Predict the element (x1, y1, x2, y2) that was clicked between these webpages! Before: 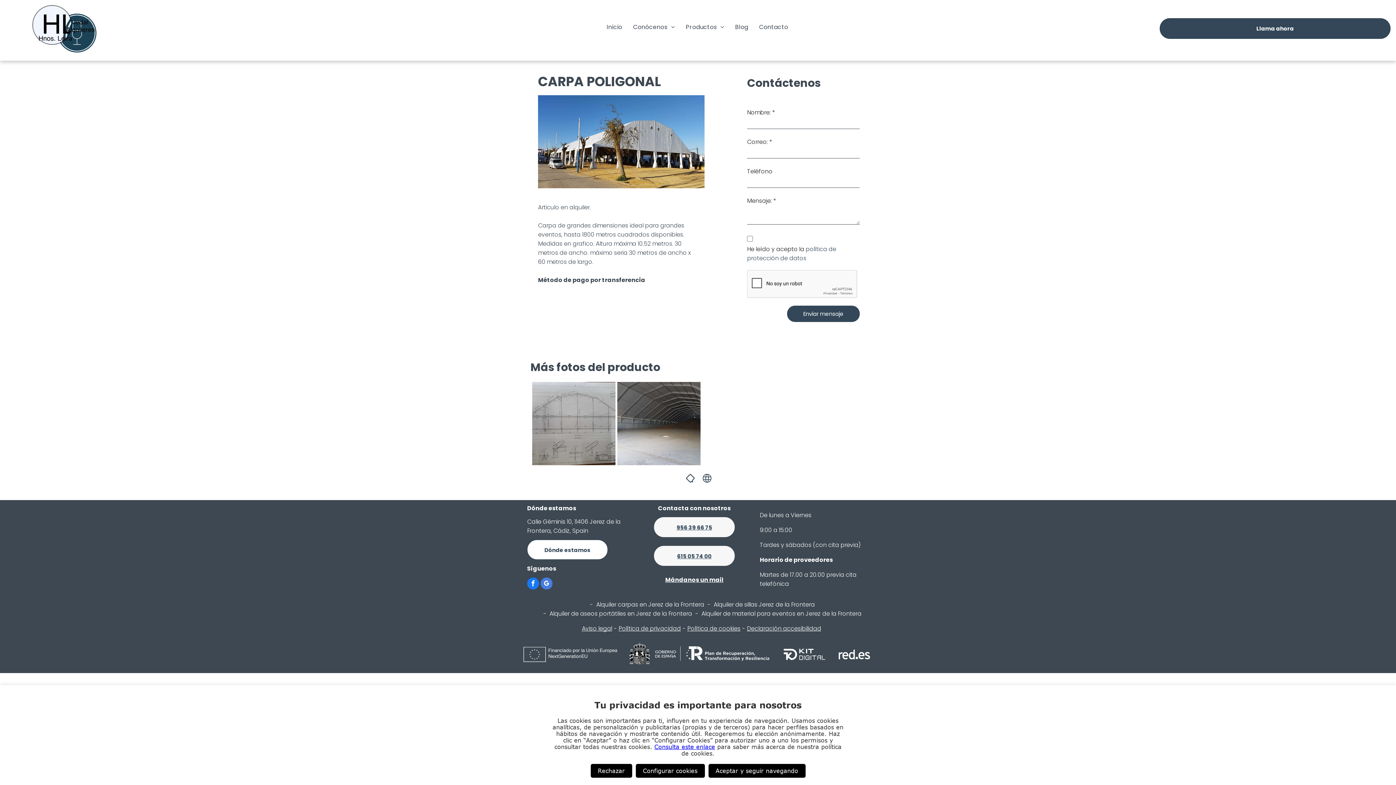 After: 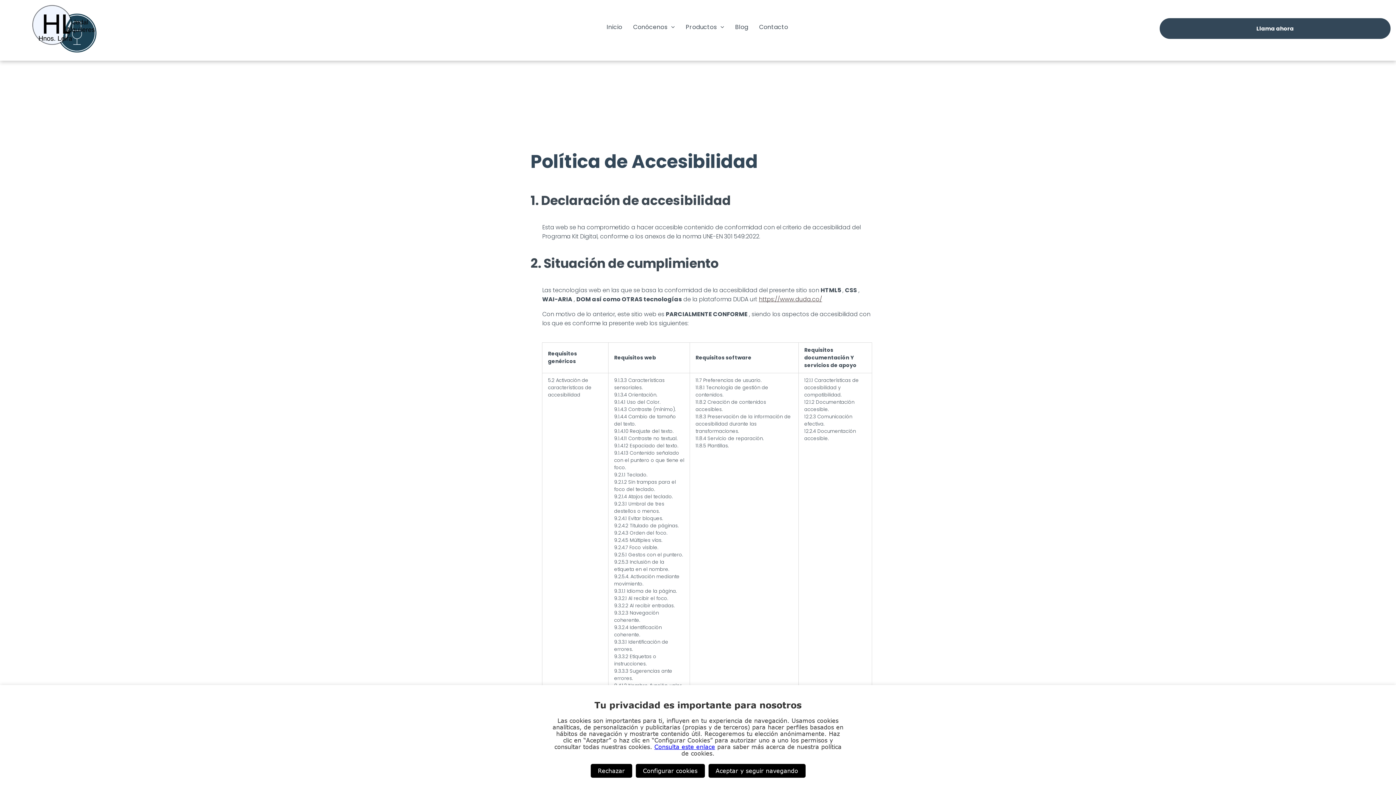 Action: bbox: (747, 624, 821, 633) label: Declaración accesibilidad